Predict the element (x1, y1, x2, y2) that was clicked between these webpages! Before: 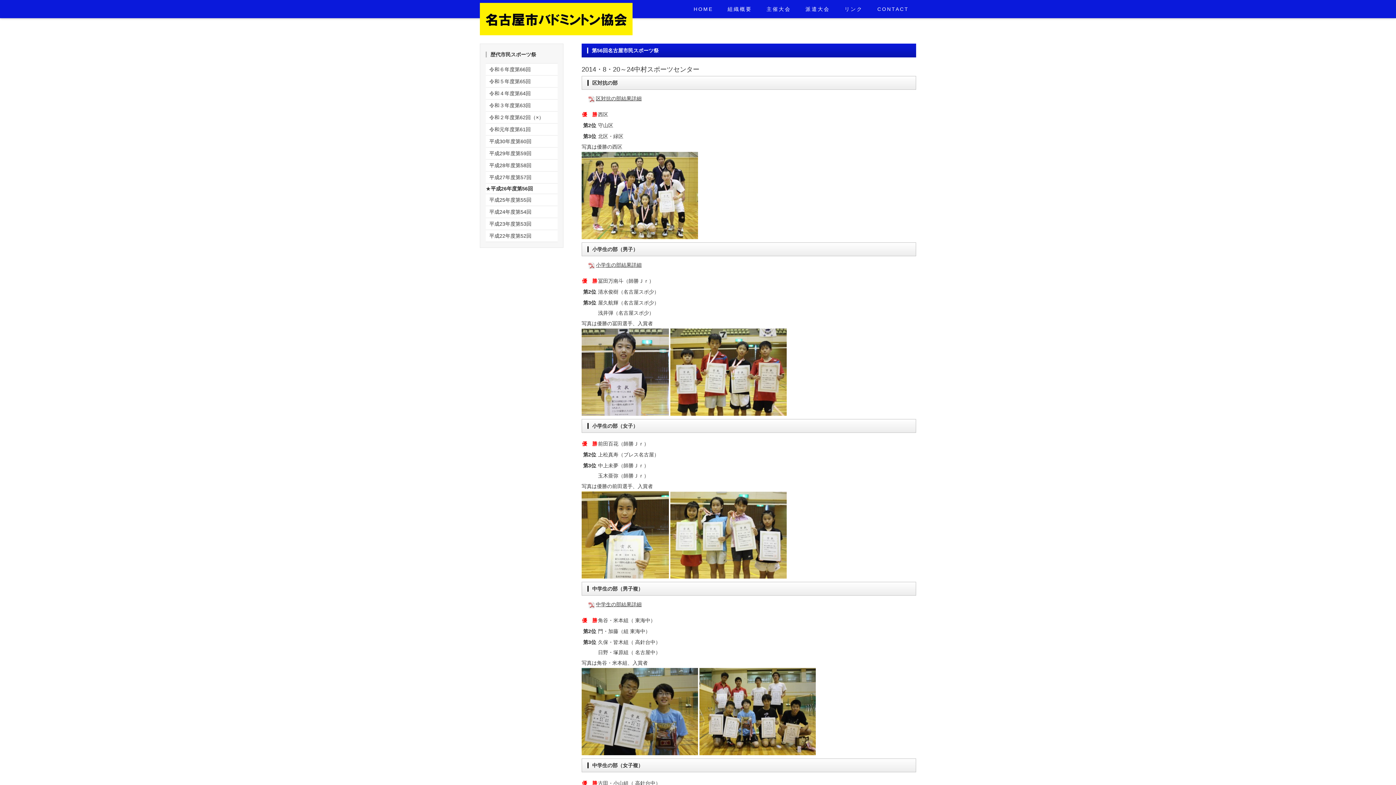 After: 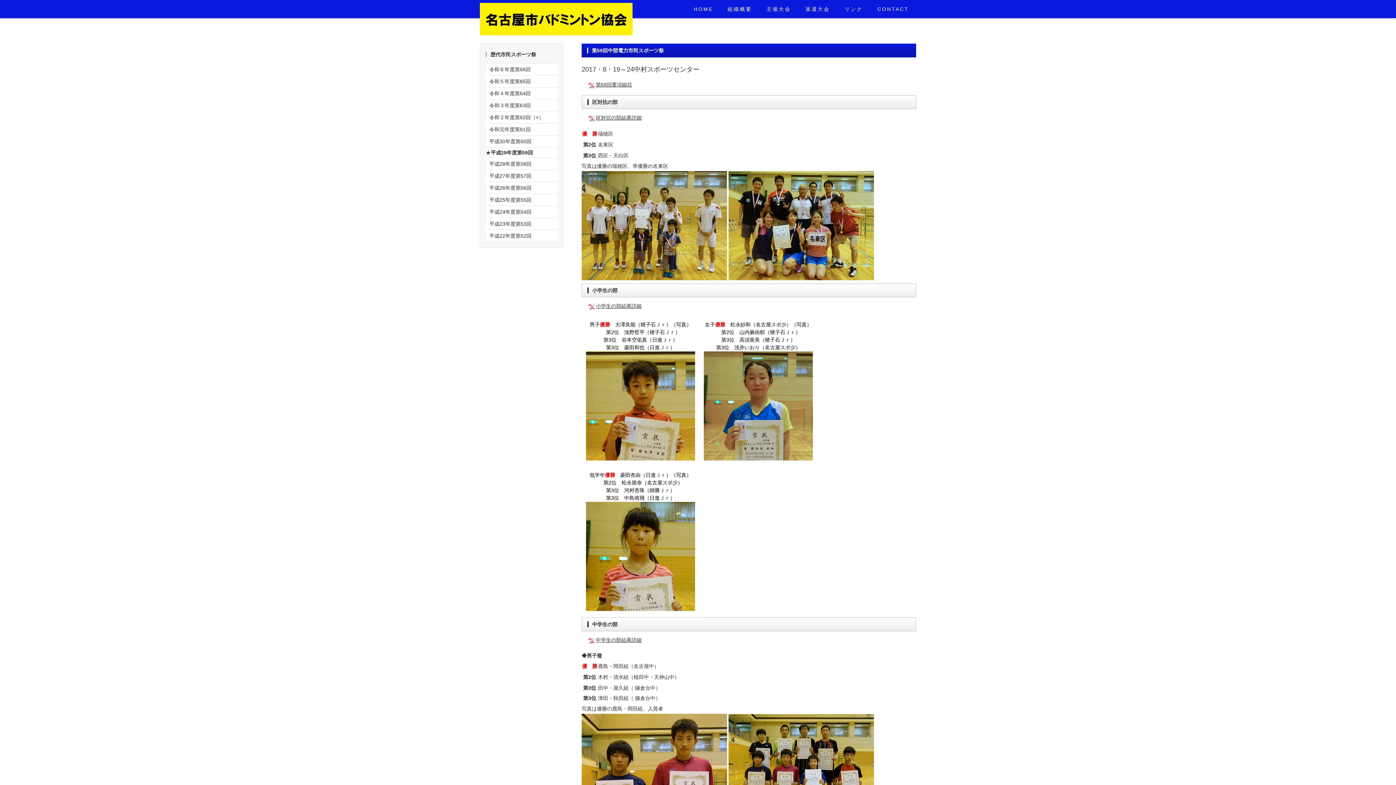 Action: label: 平成29年度第59回 bbox: (485, 147, 557, 159)